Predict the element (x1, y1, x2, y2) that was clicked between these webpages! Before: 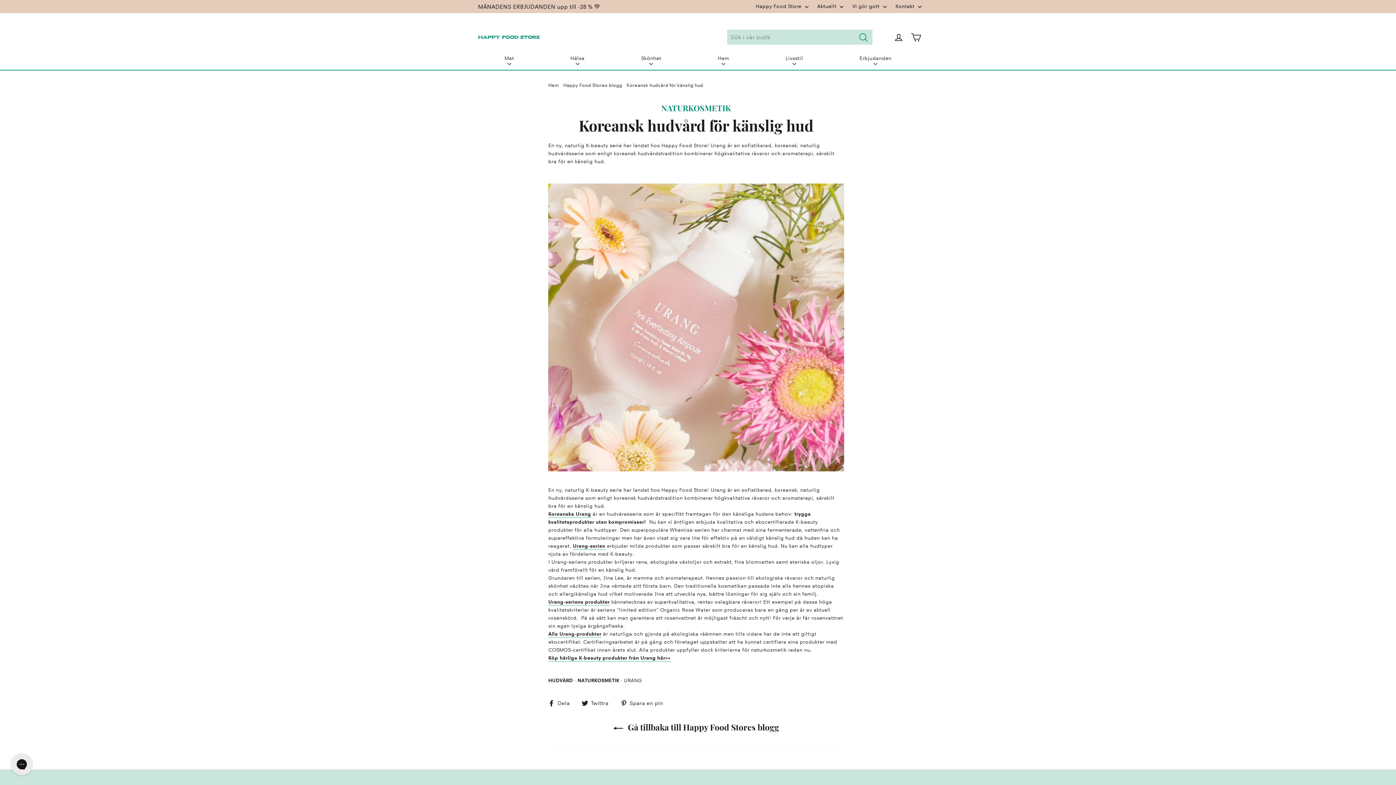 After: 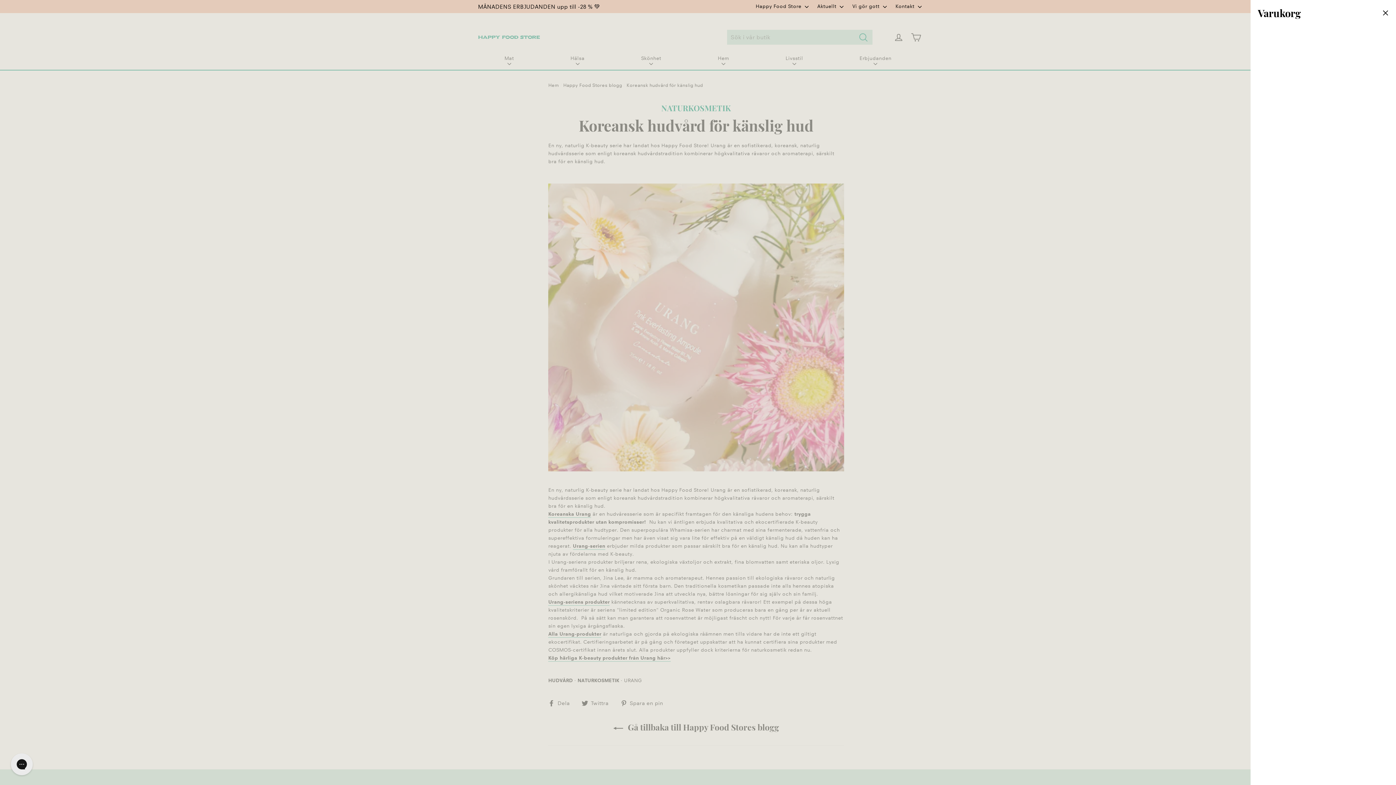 Action: bbox: (908, 29, 924, 45) label: Varukorg